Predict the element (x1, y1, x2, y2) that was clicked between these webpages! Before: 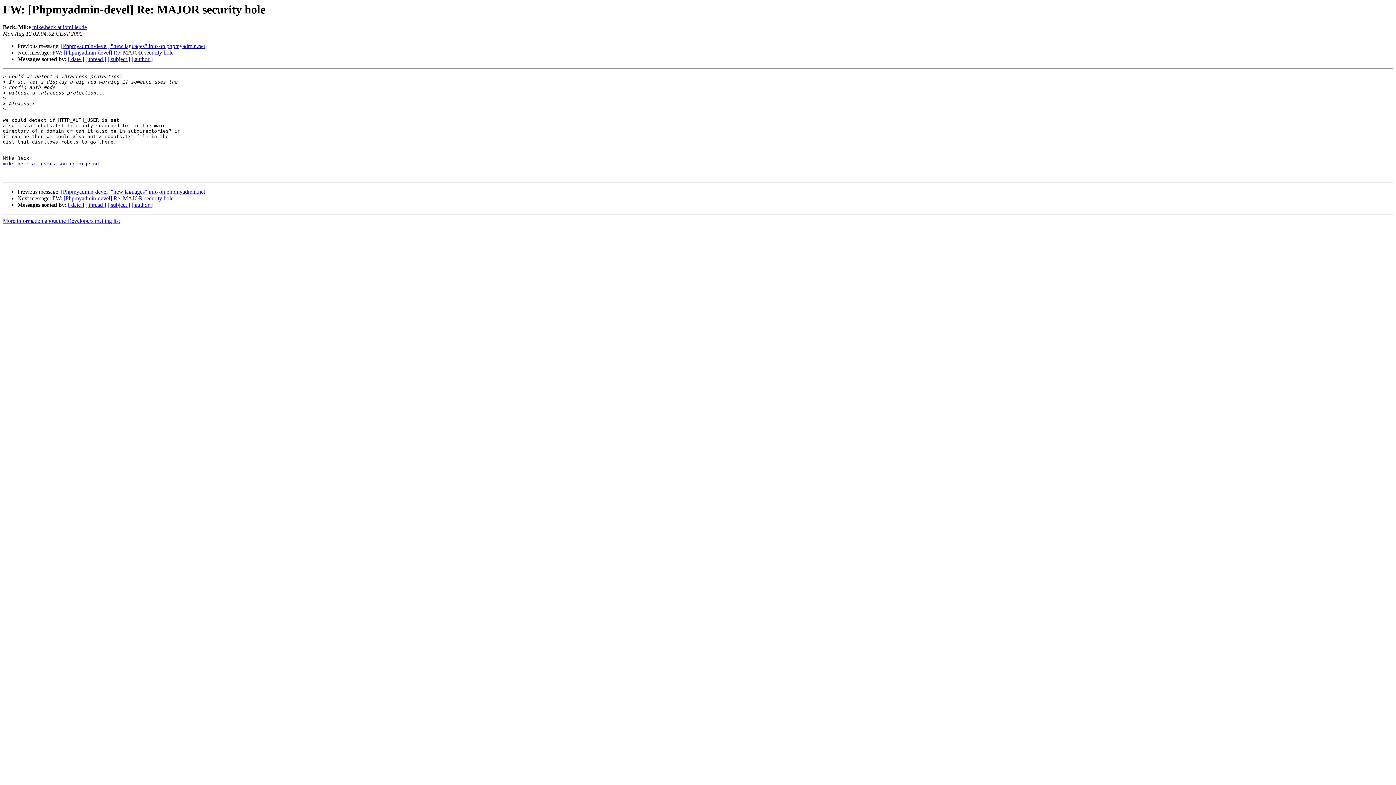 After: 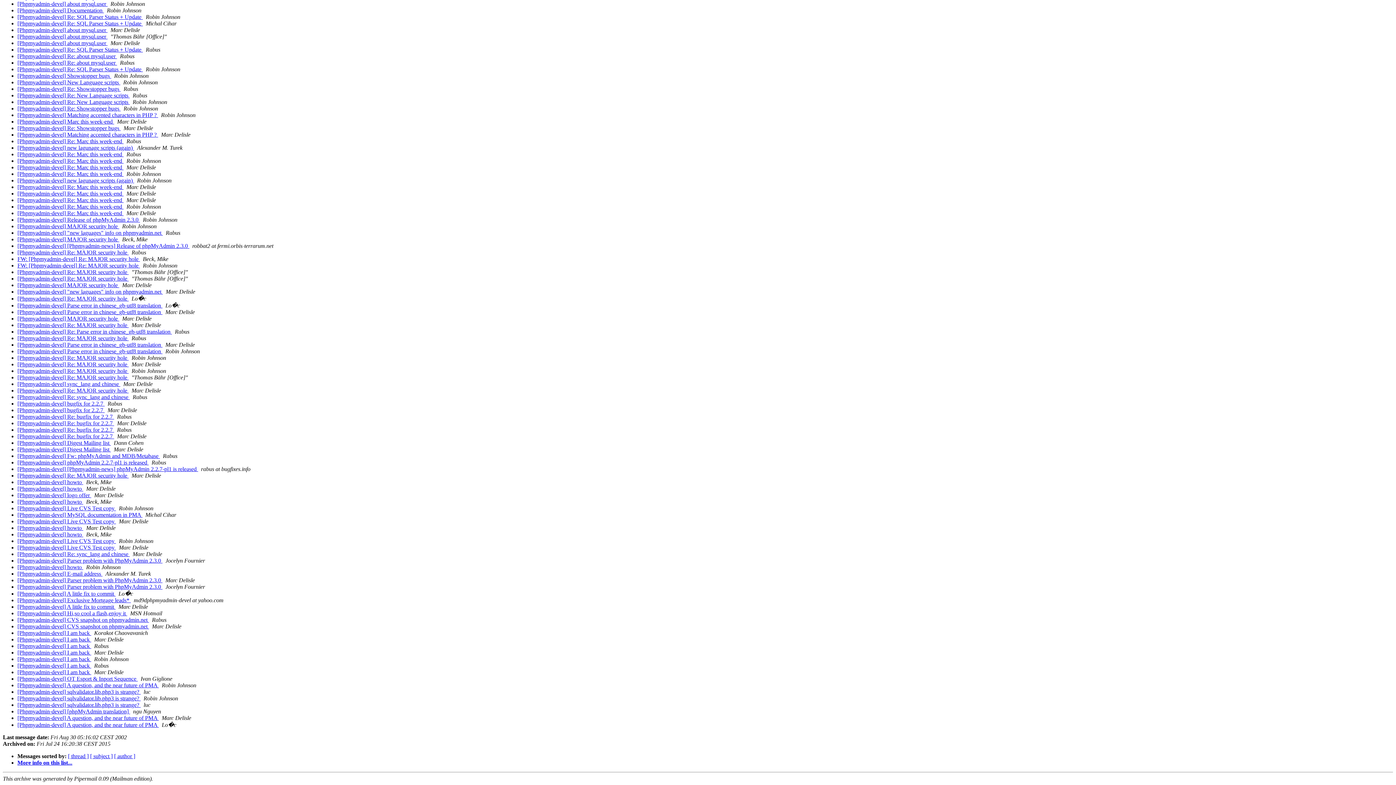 Action: label: [ date ] bbox: (68, 56, 84, 62)